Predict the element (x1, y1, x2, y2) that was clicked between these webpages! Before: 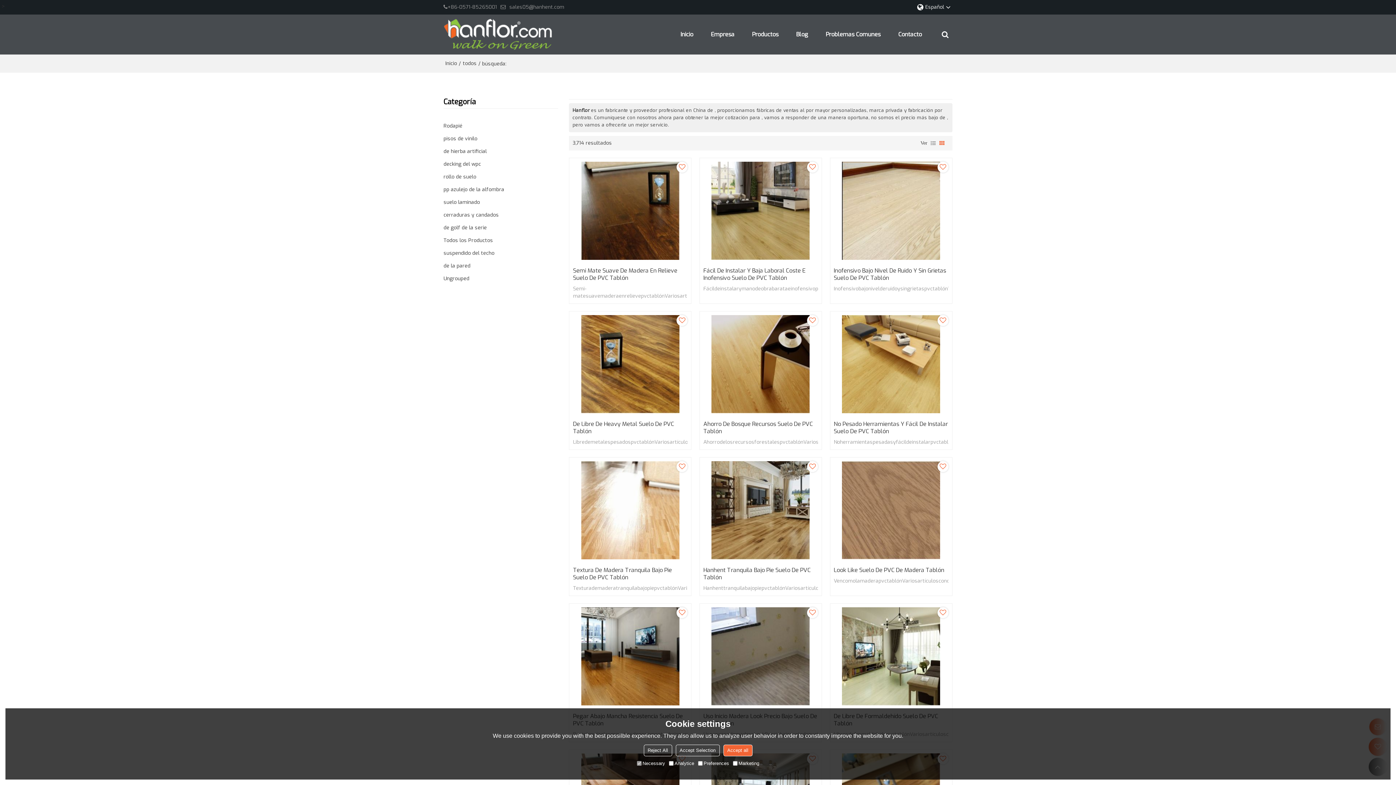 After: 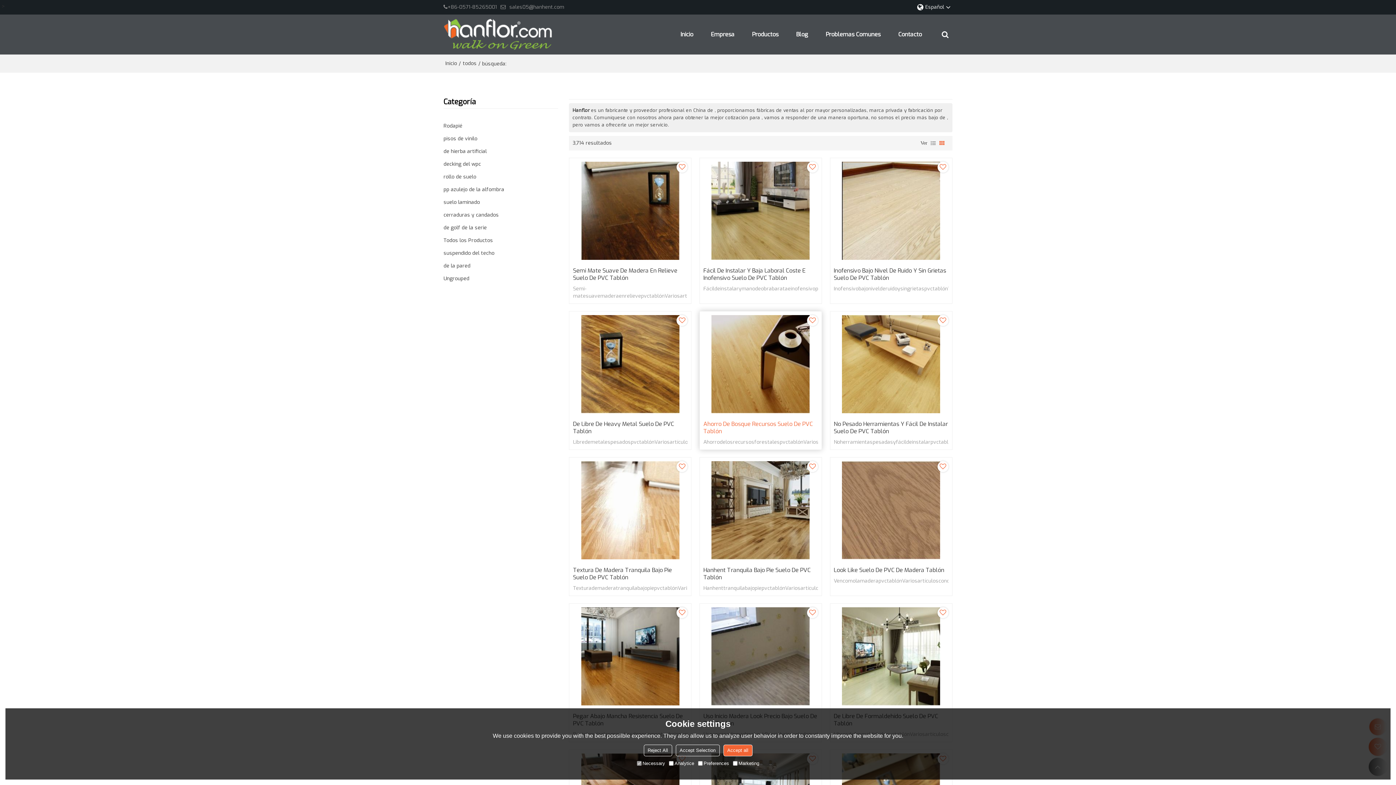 Action: bbox: (703, 420, 818, 435) label: Ahorro De Bosque Recursos Suelo De PVC Tablón